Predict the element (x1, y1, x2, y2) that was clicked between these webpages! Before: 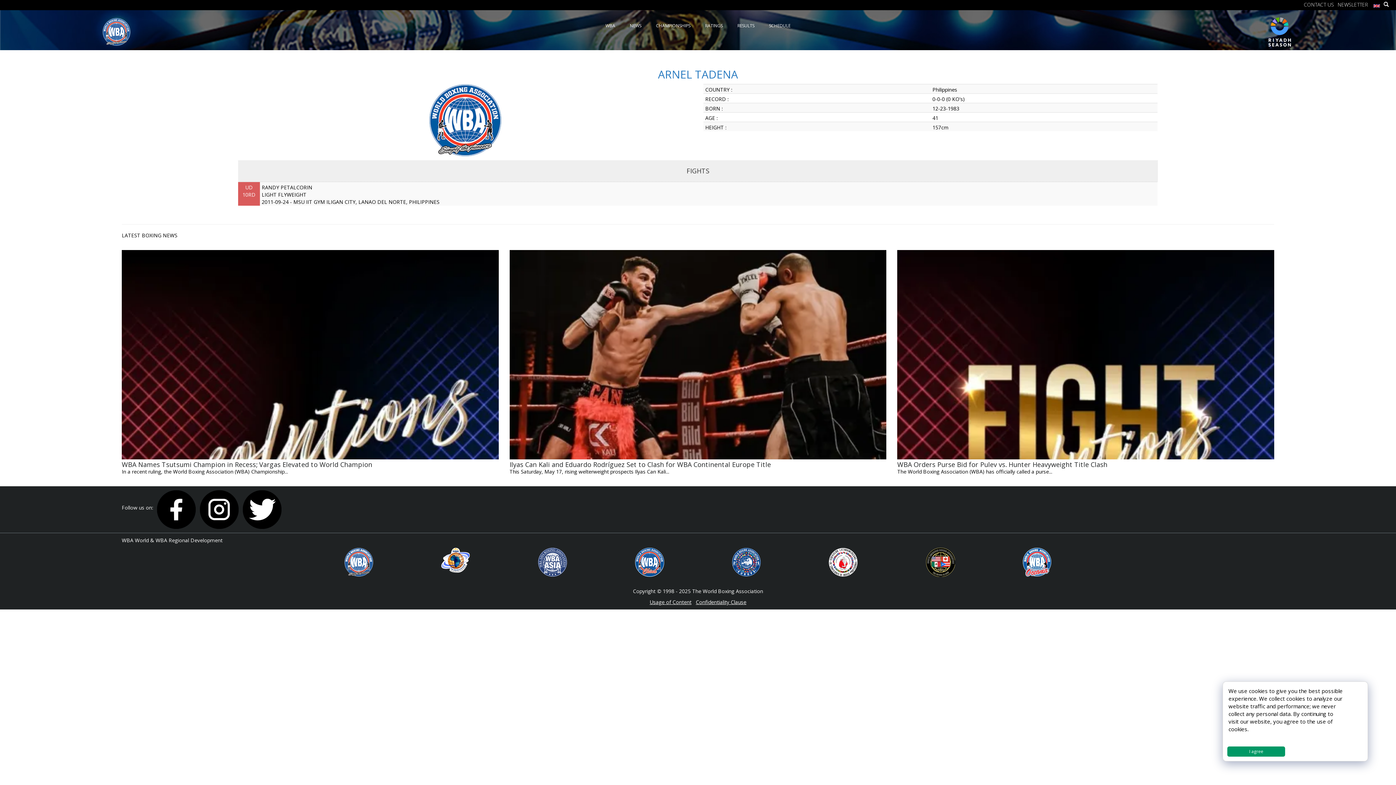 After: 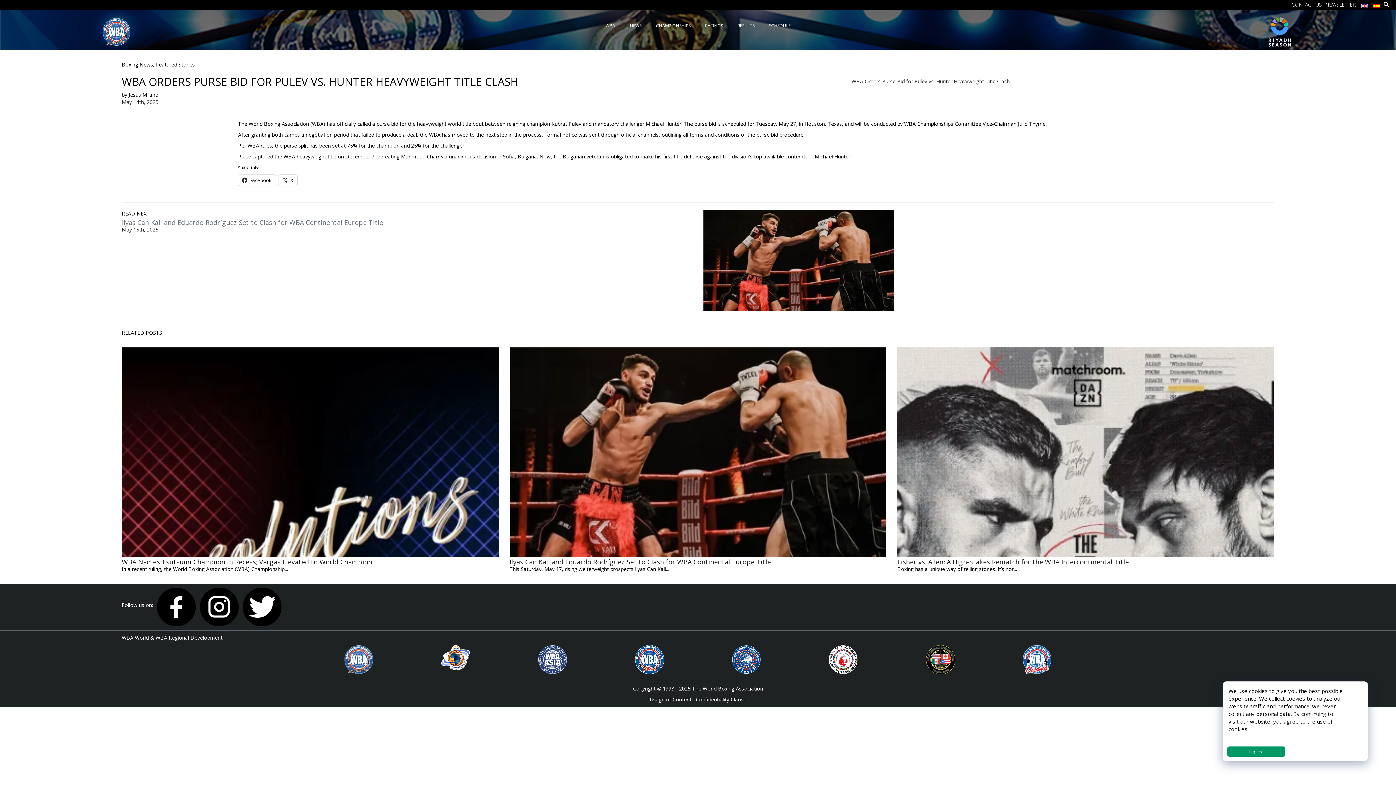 Action: bbox: (897, 250, 1274, 459)